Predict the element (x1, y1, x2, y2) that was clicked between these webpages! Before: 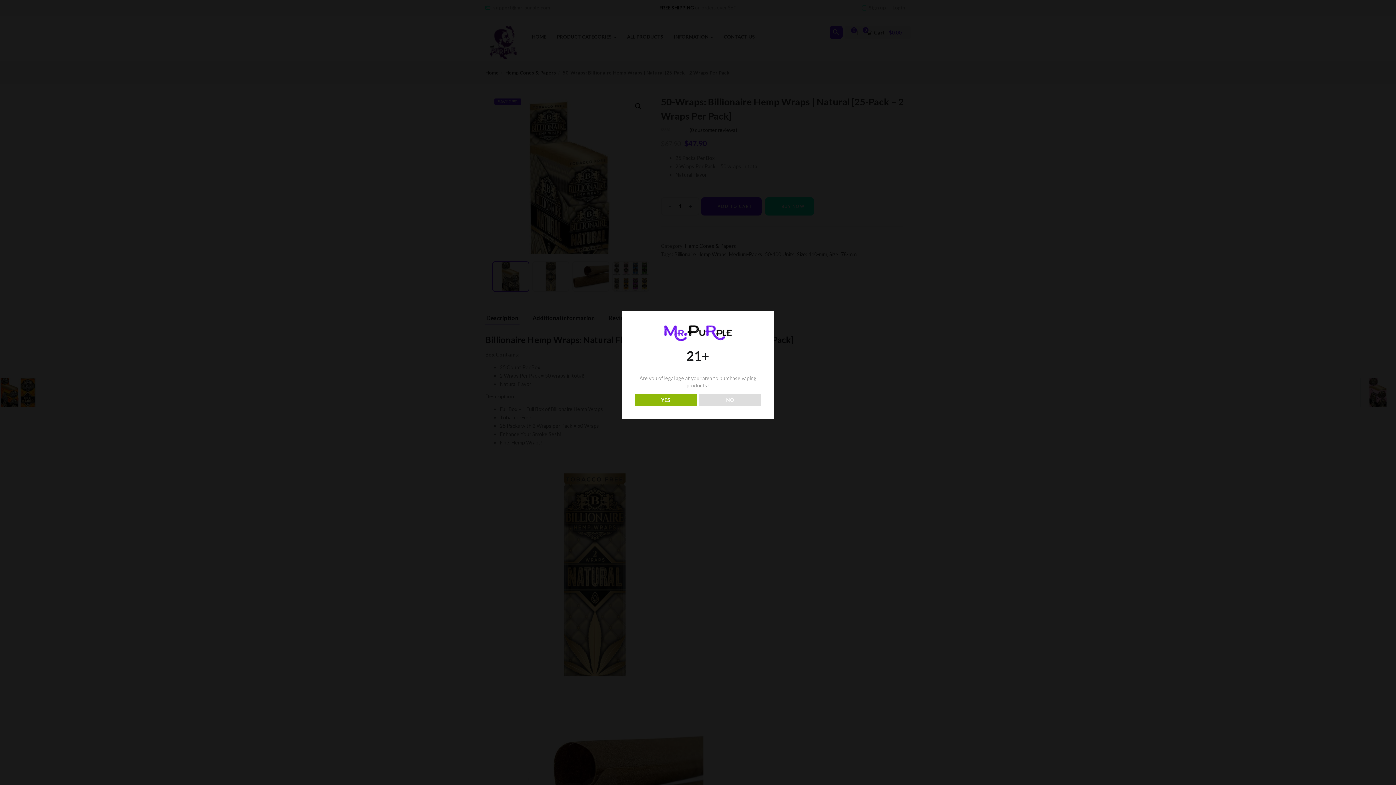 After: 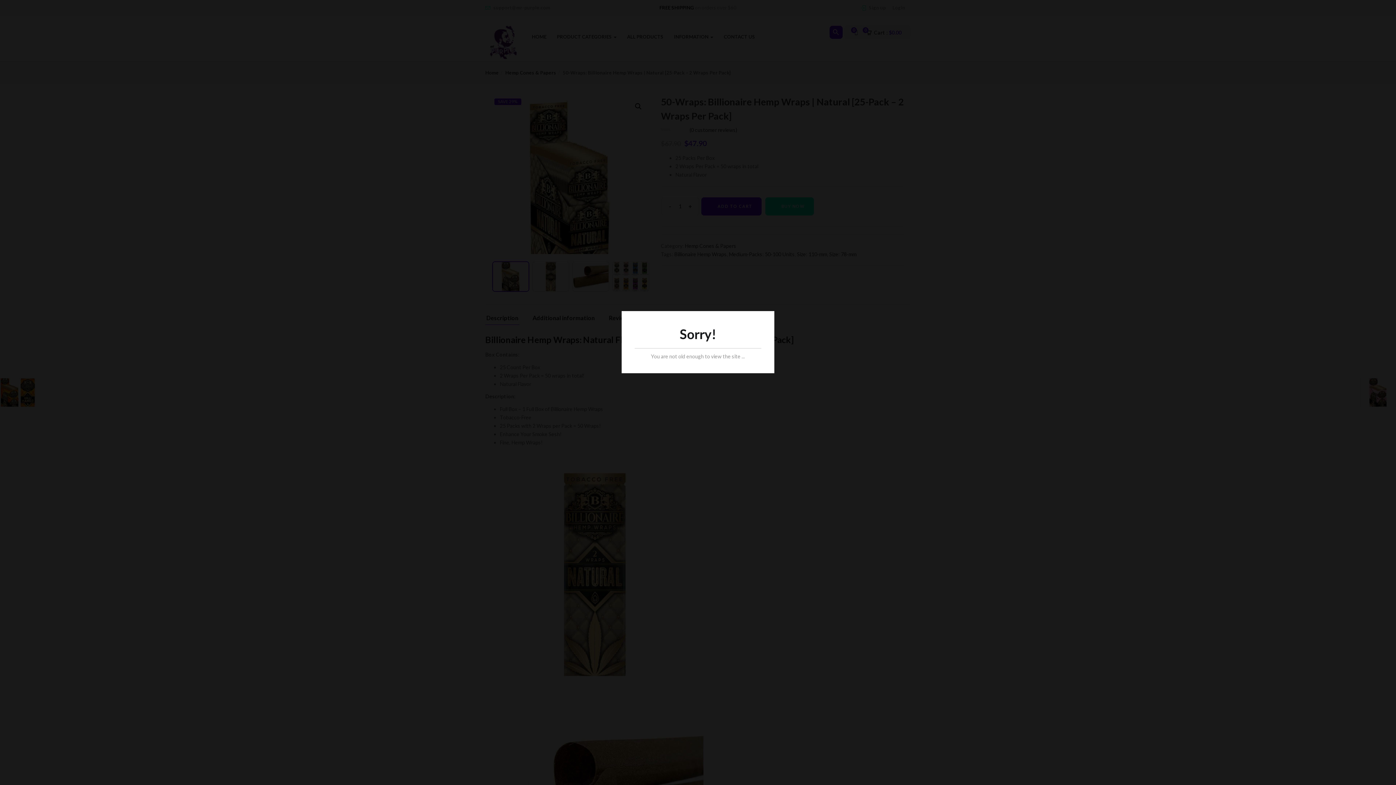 Action: label: NO bbox: (699, 393, 761, 406)